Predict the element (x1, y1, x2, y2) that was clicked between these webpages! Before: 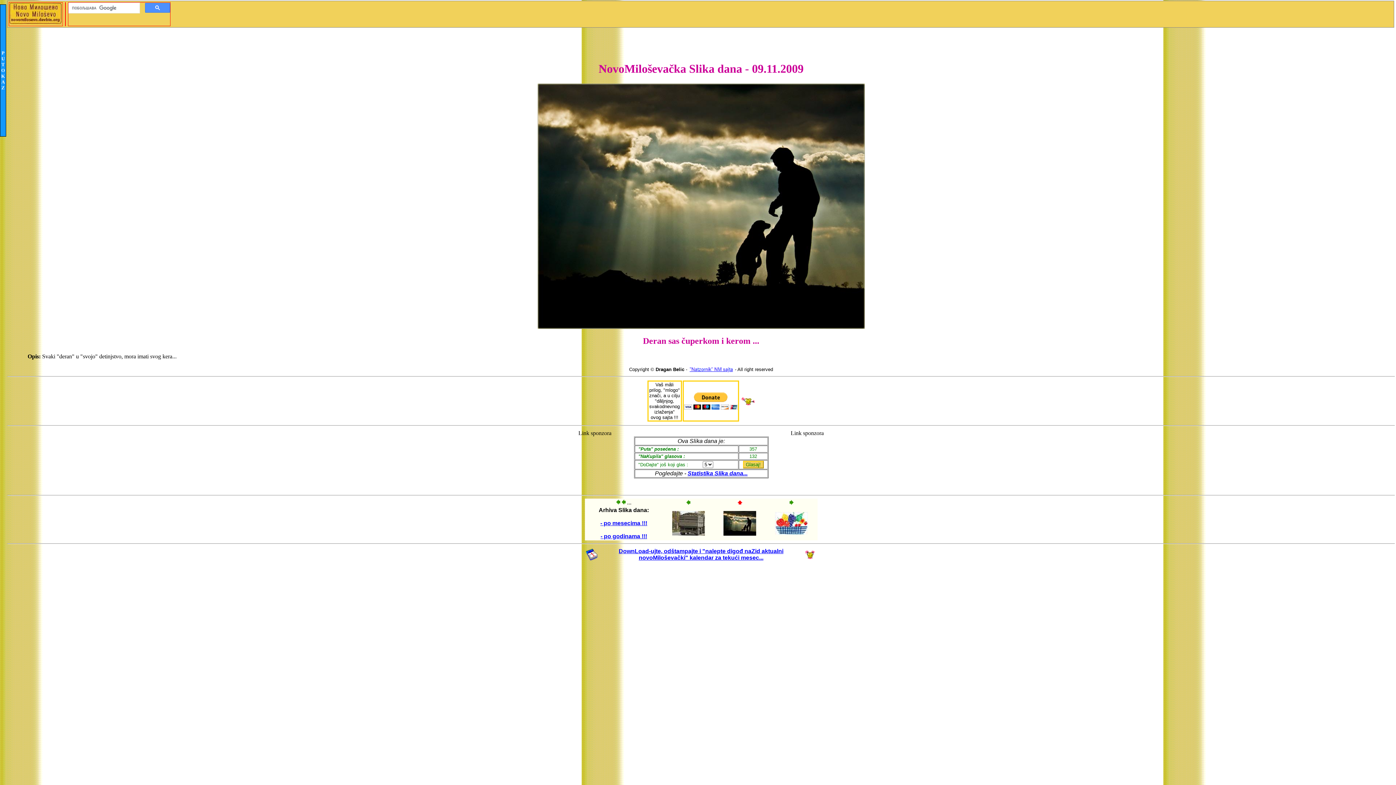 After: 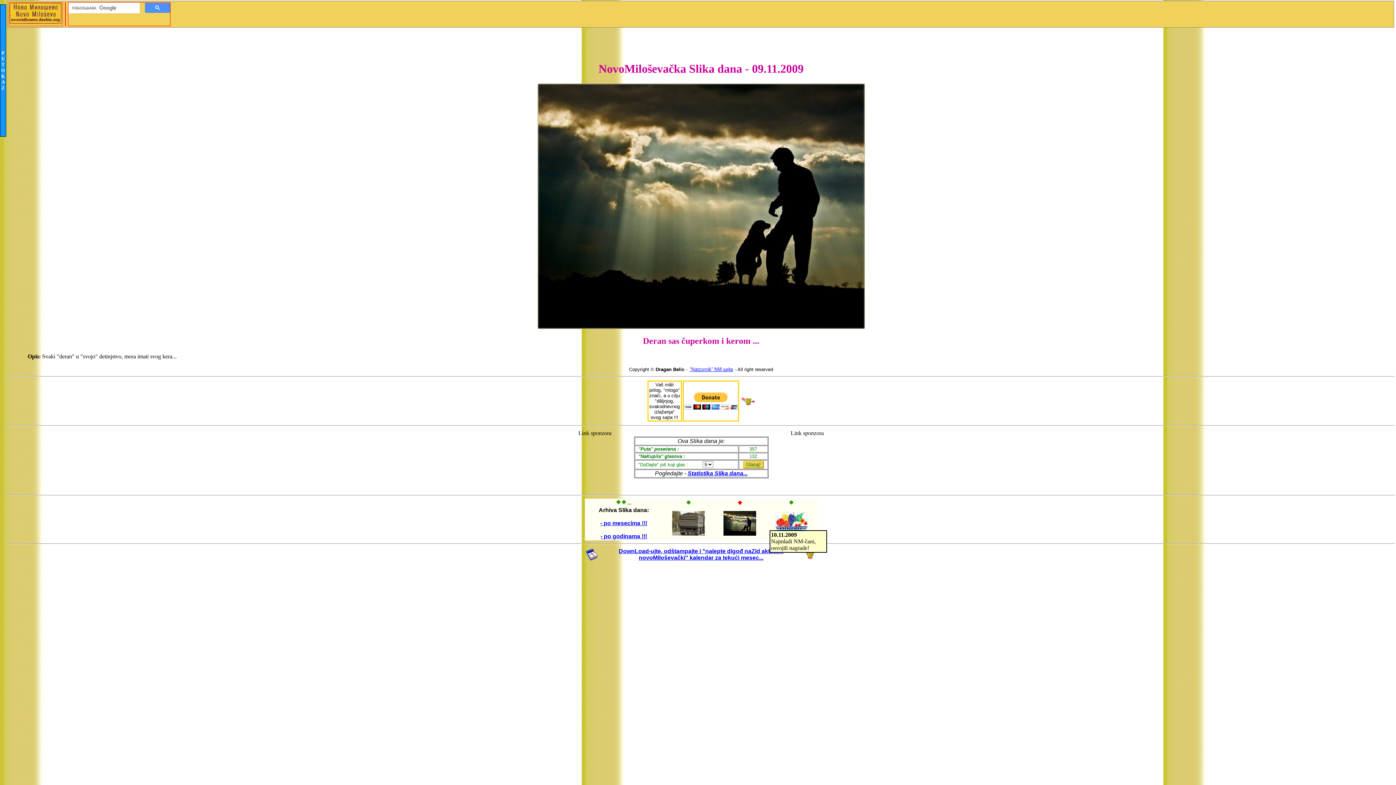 Action: bbox: (775, 529, 808, 535)